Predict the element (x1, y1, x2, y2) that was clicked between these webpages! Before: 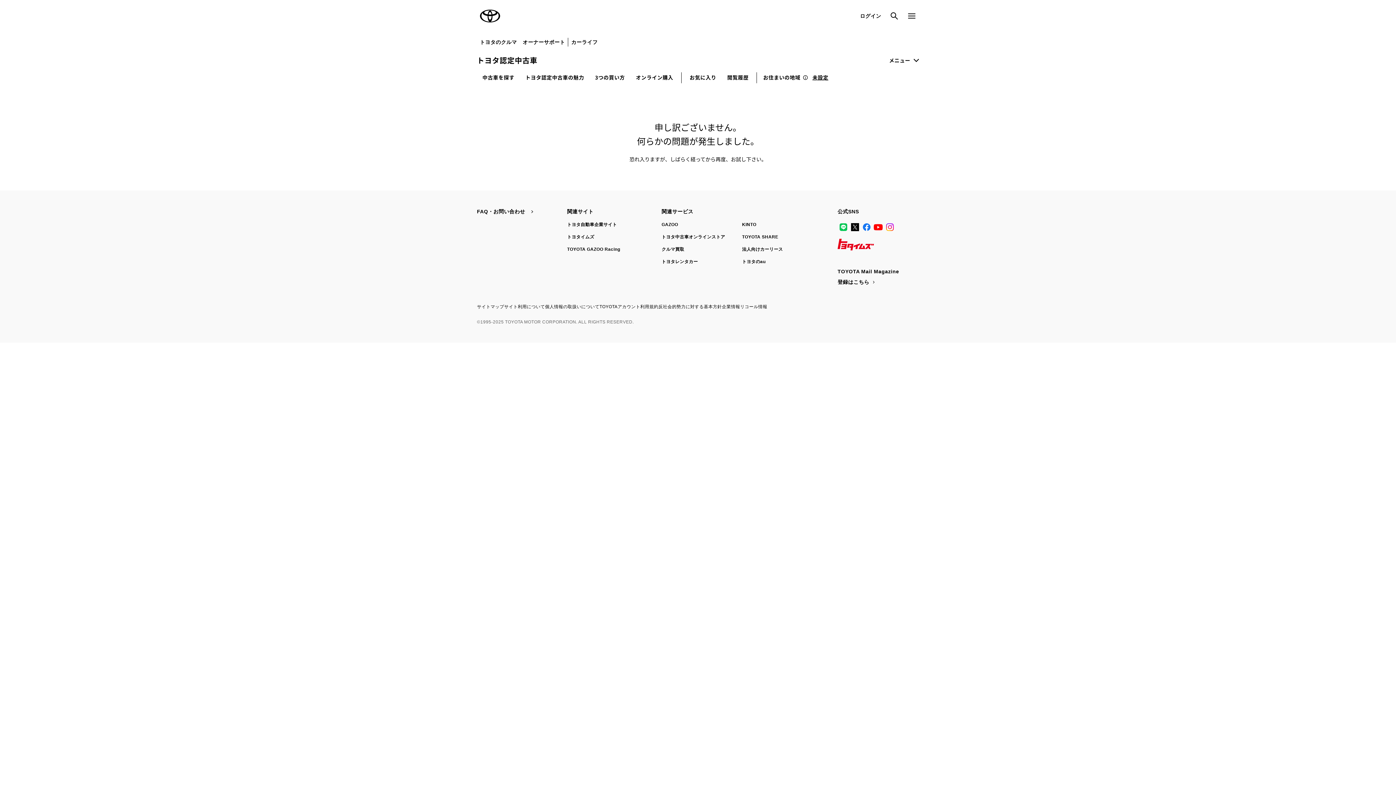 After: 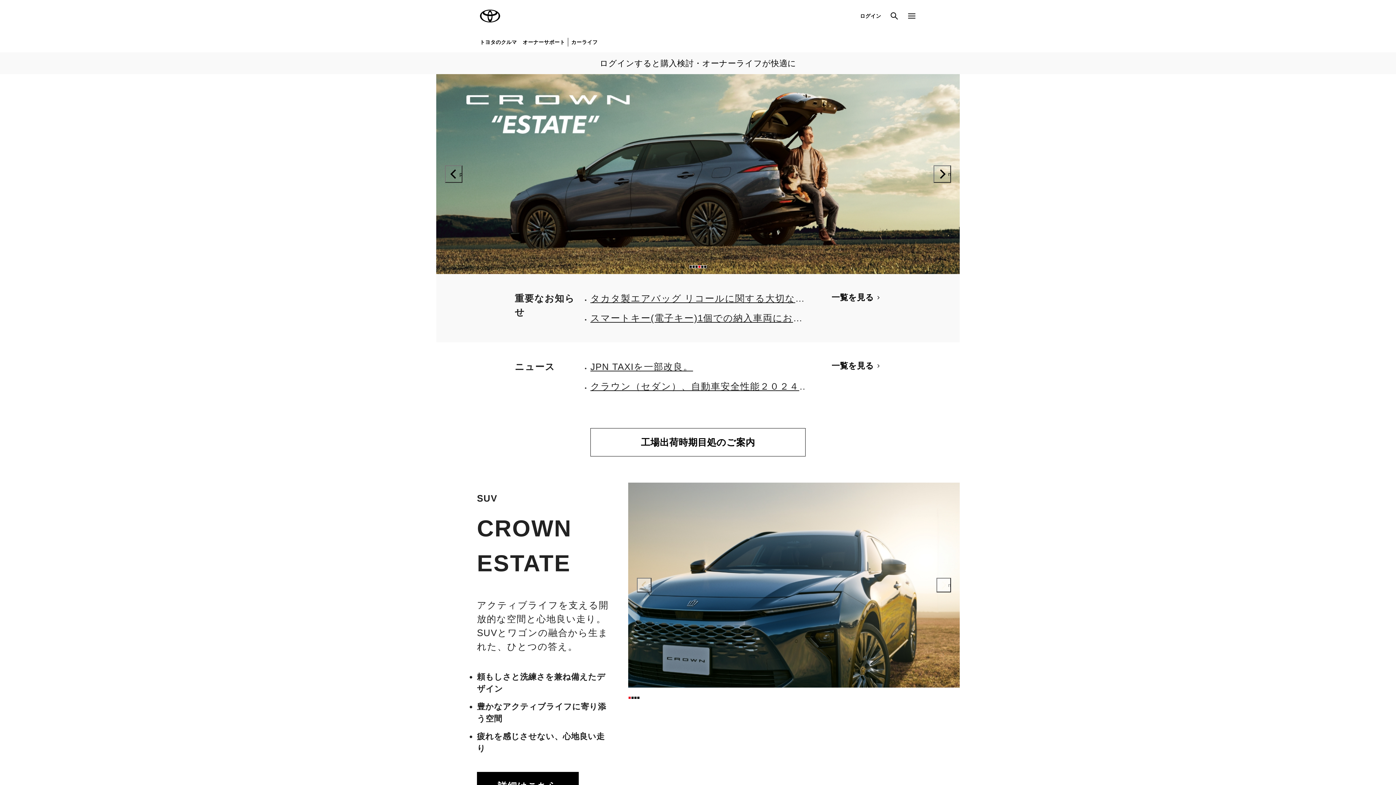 Action: bbox: (477, 2, 503, 29) label: TOYOTA